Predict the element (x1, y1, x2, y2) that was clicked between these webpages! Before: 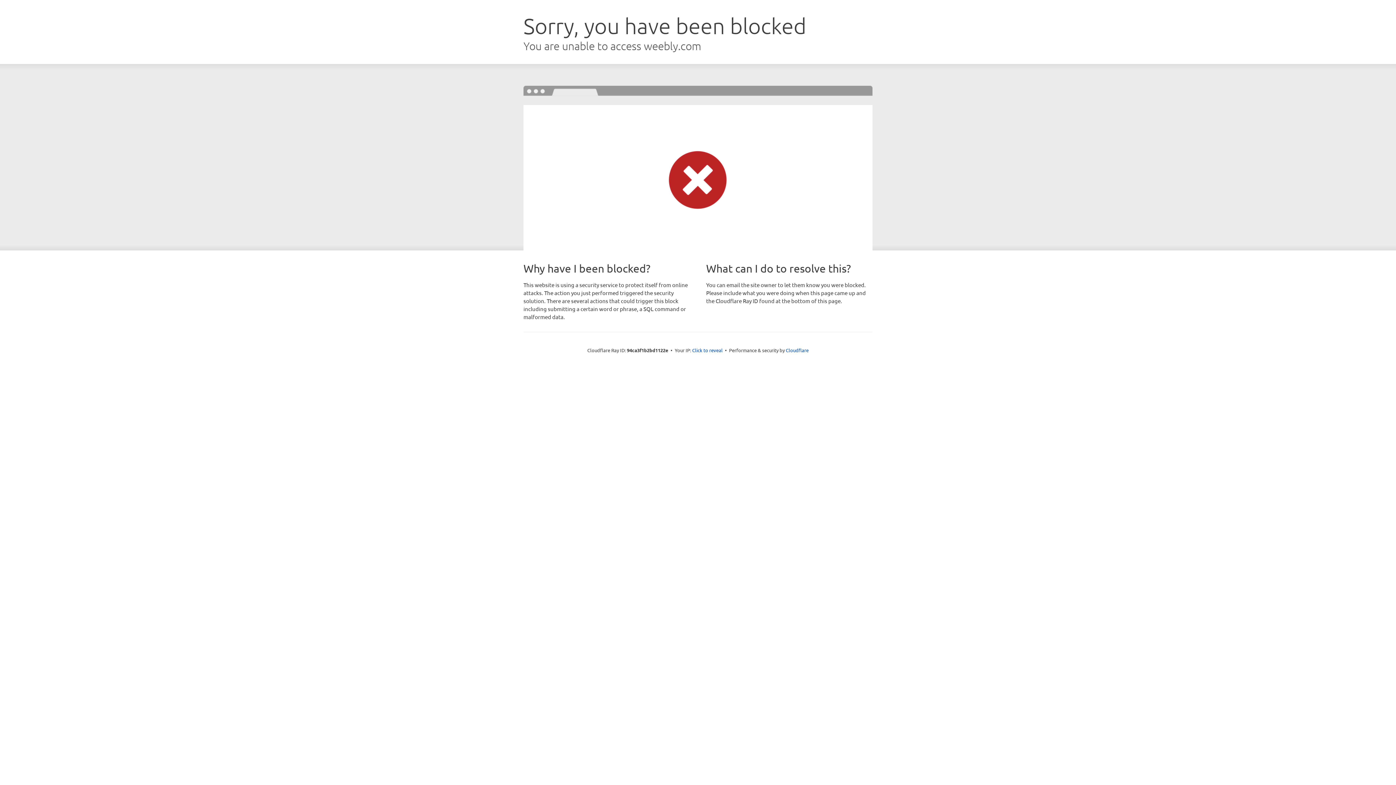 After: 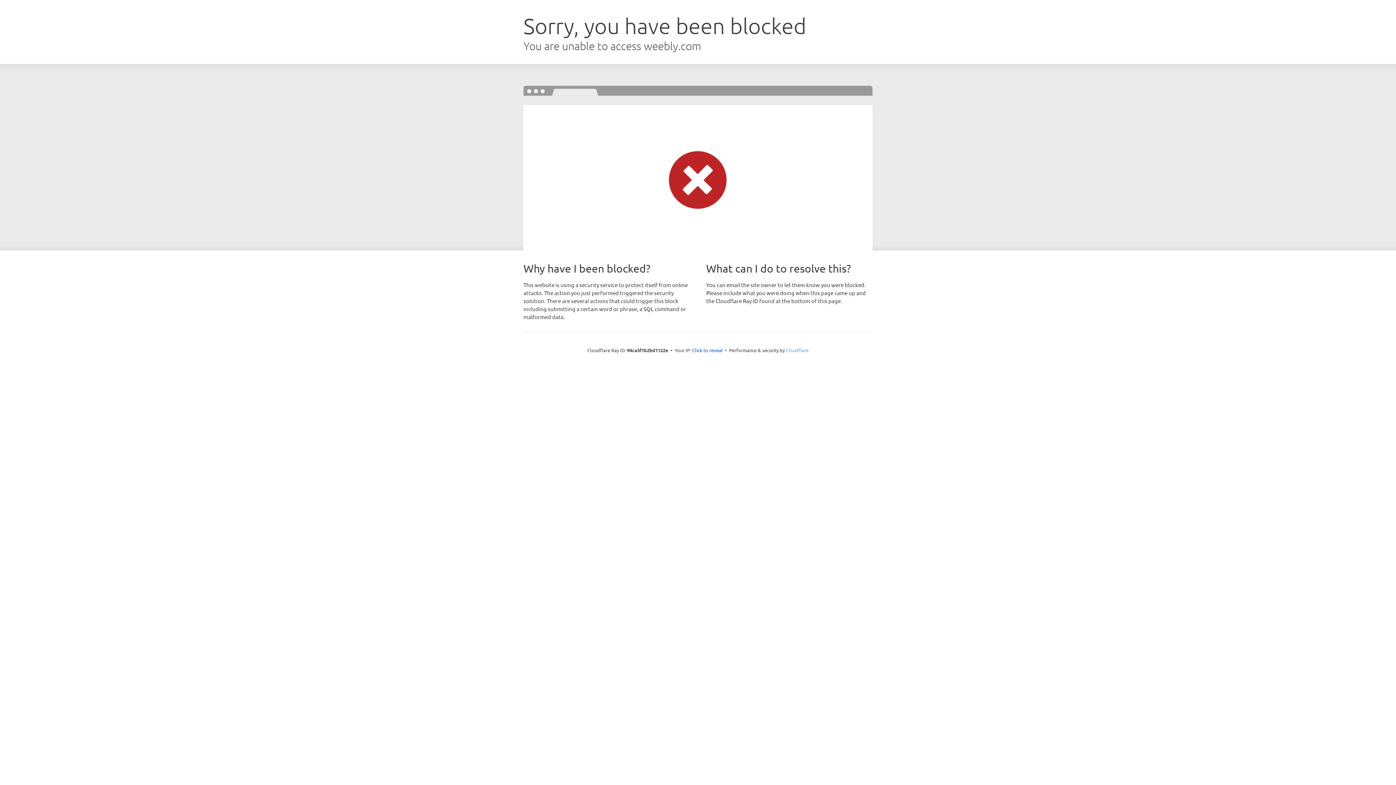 Action: label: Cloudflare bbox: (786, 347, 808, 353)